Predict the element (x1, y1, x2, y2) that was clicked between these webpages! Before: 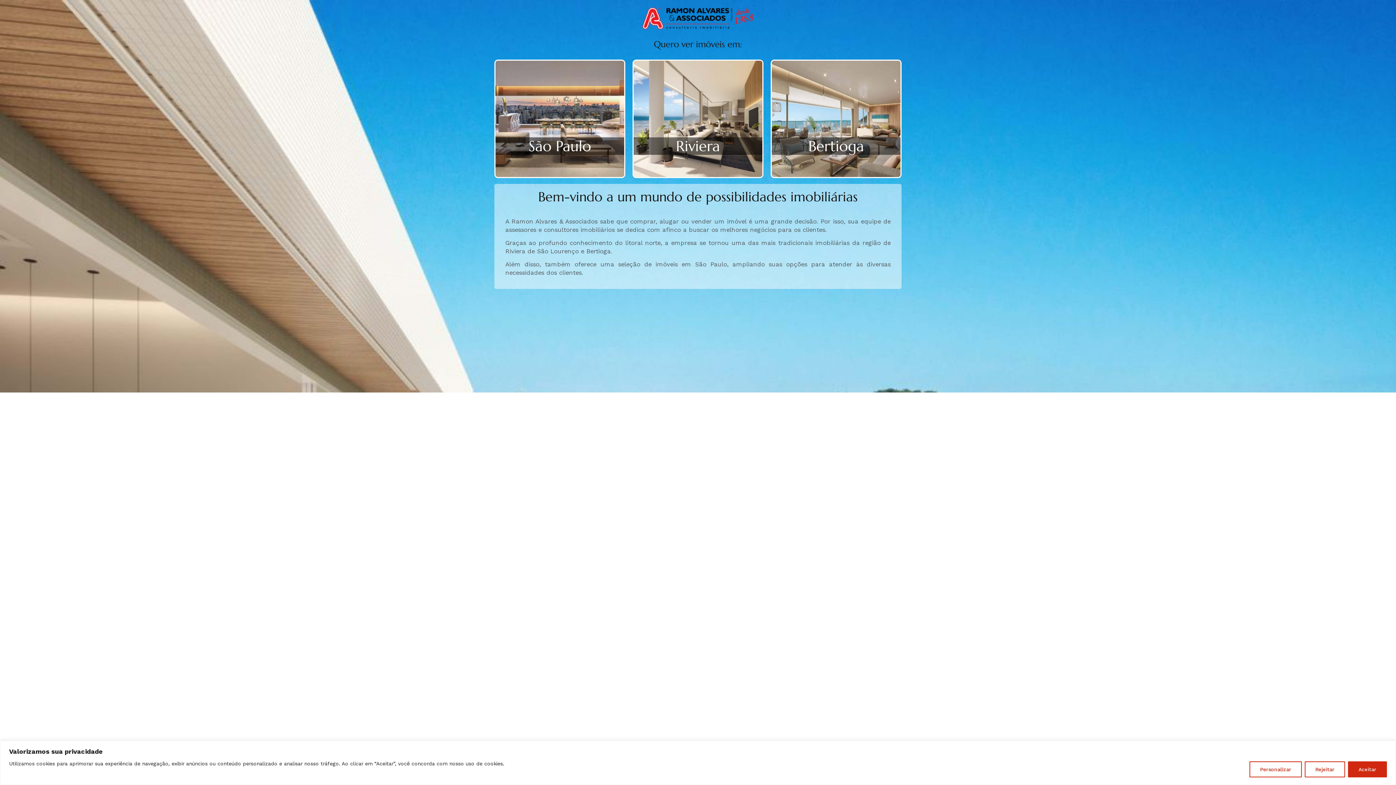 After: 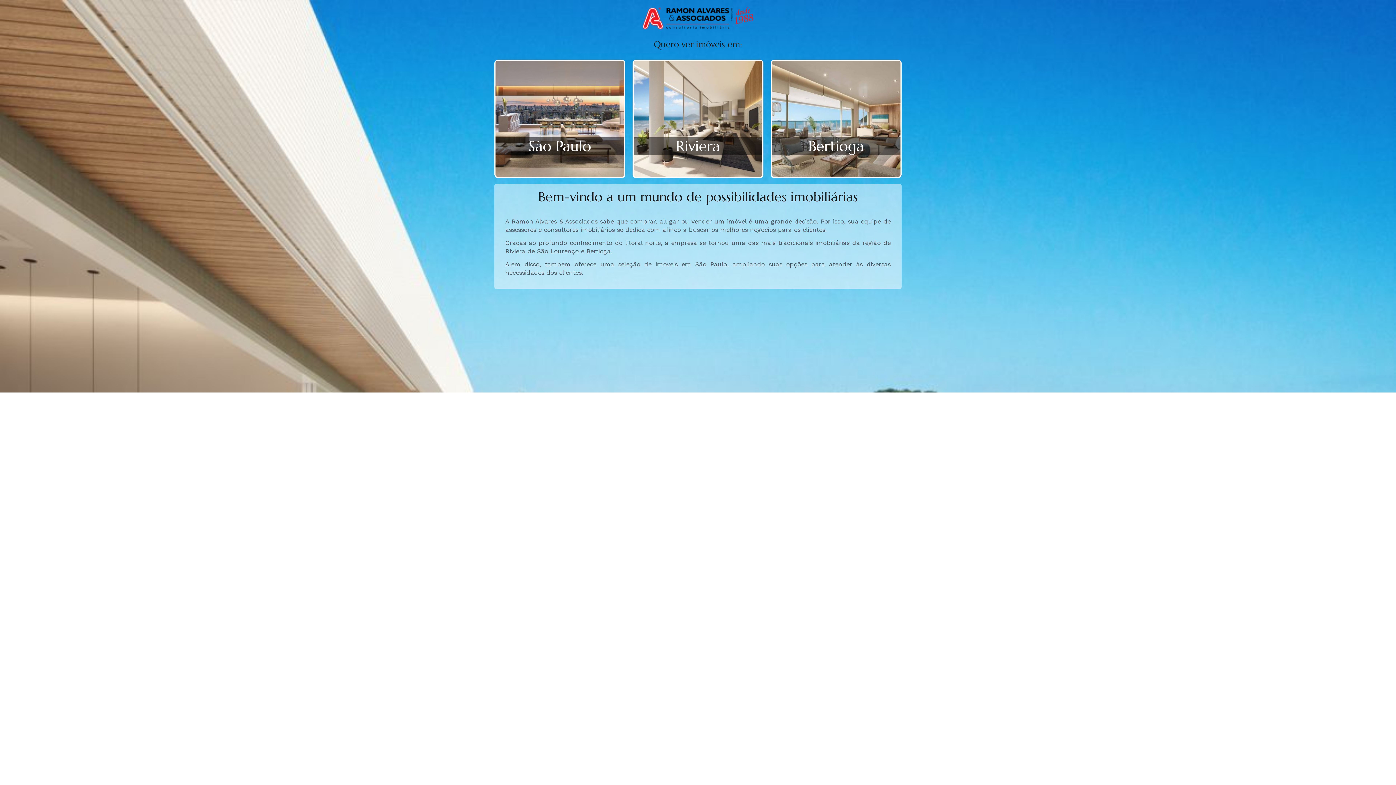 Action: bbox: (1348, 761, 1387, 777) label: Aceitar